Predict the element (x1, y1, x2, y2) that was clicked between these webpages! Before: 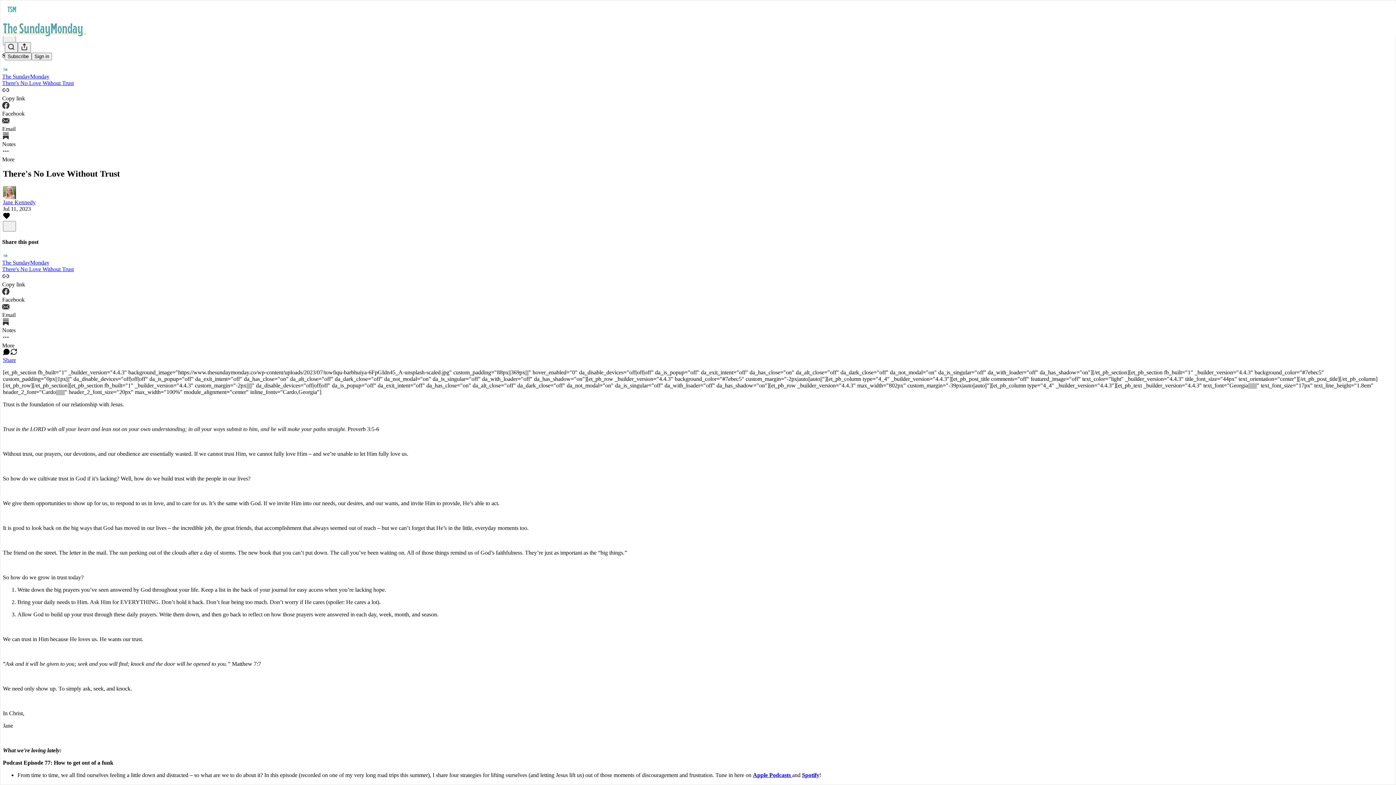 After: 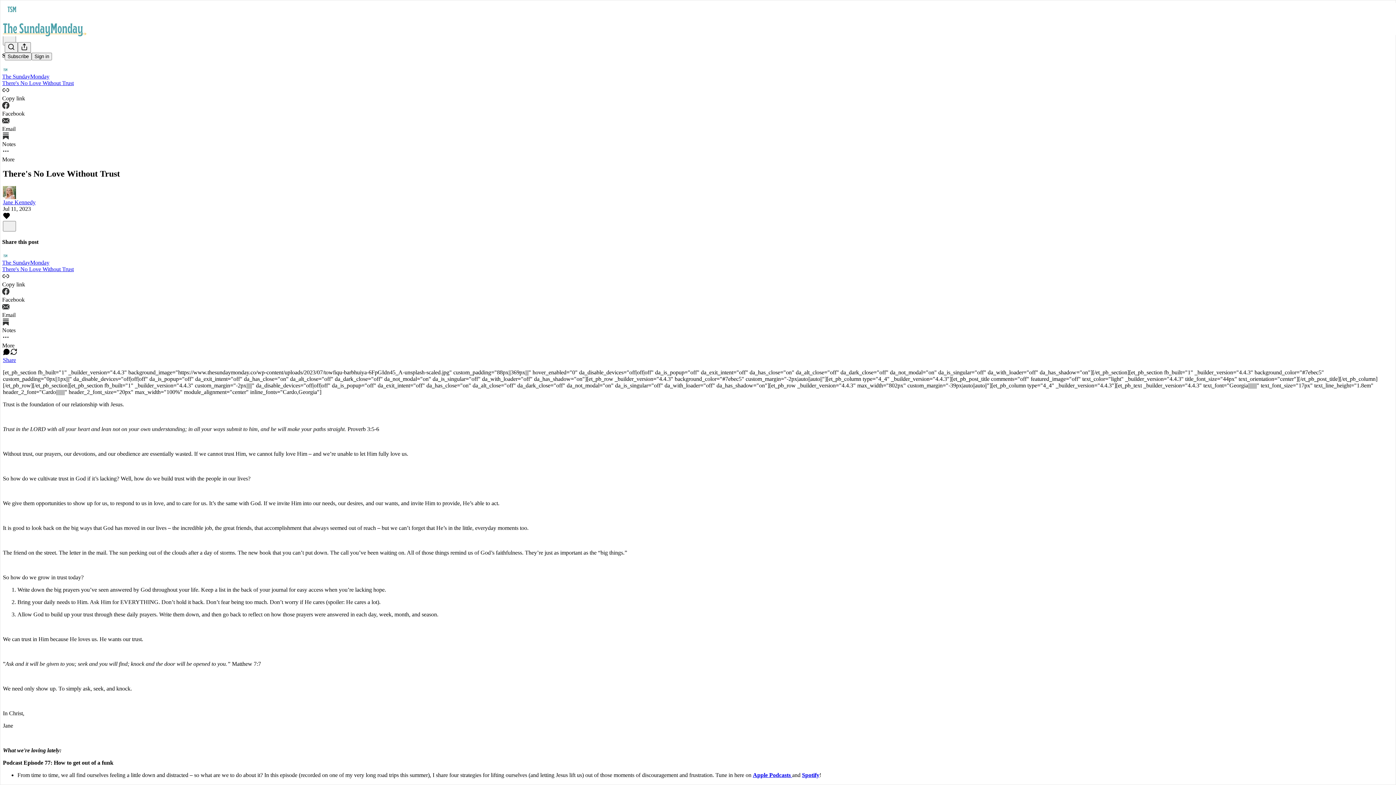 Action: bbox: (10, 350, 17, 356) label: View repost options